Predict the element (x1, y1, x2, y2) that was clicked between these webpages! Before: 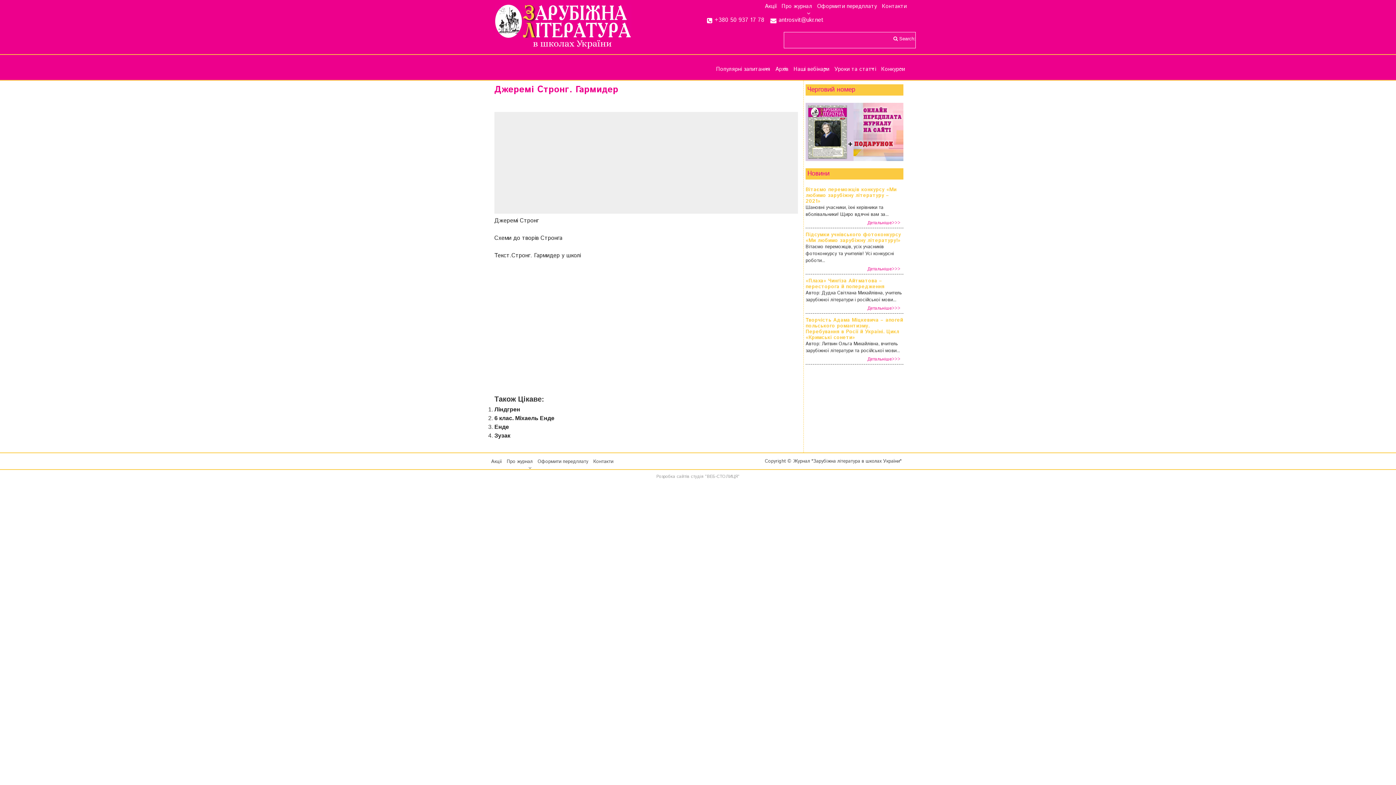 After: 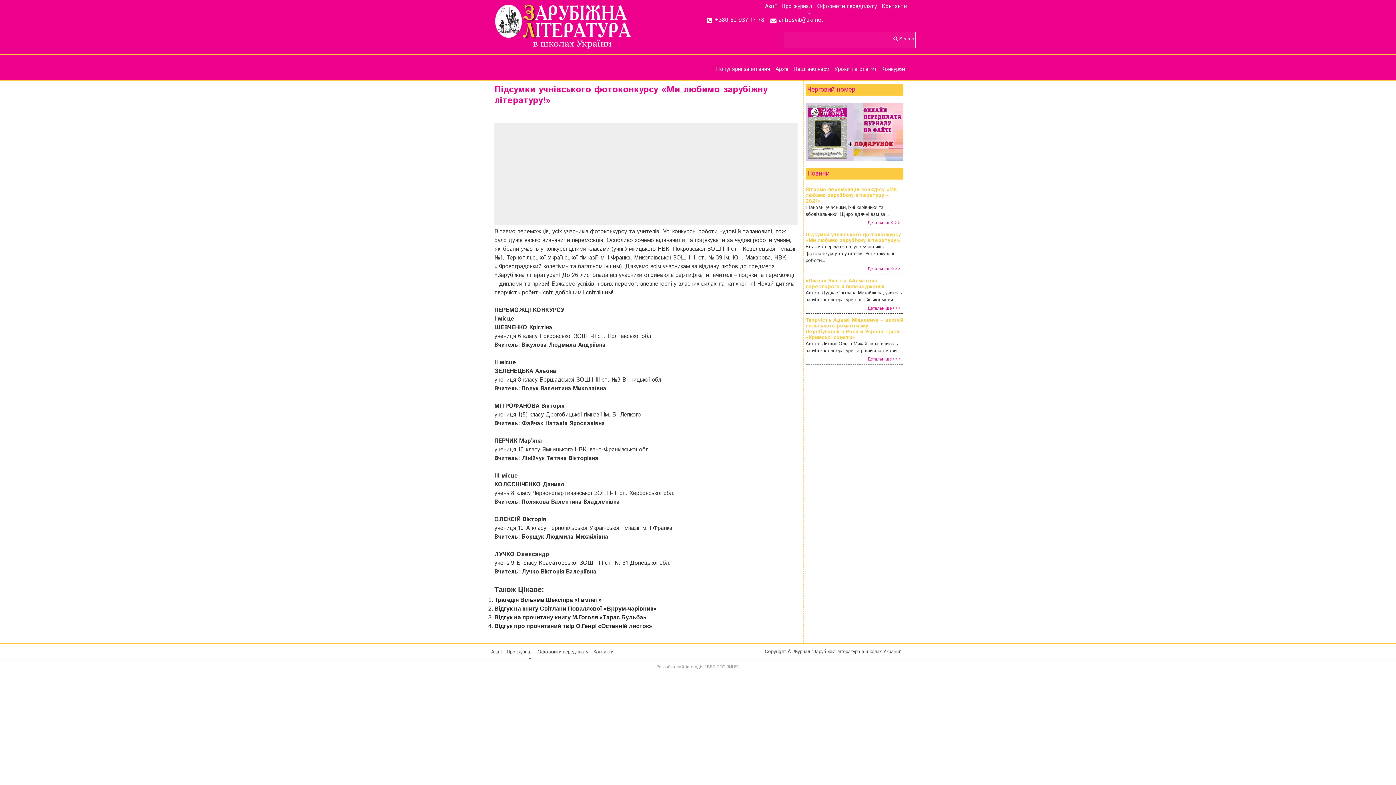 Action: bbox: (864, 264, 903, 274) label: Детальніше>>>